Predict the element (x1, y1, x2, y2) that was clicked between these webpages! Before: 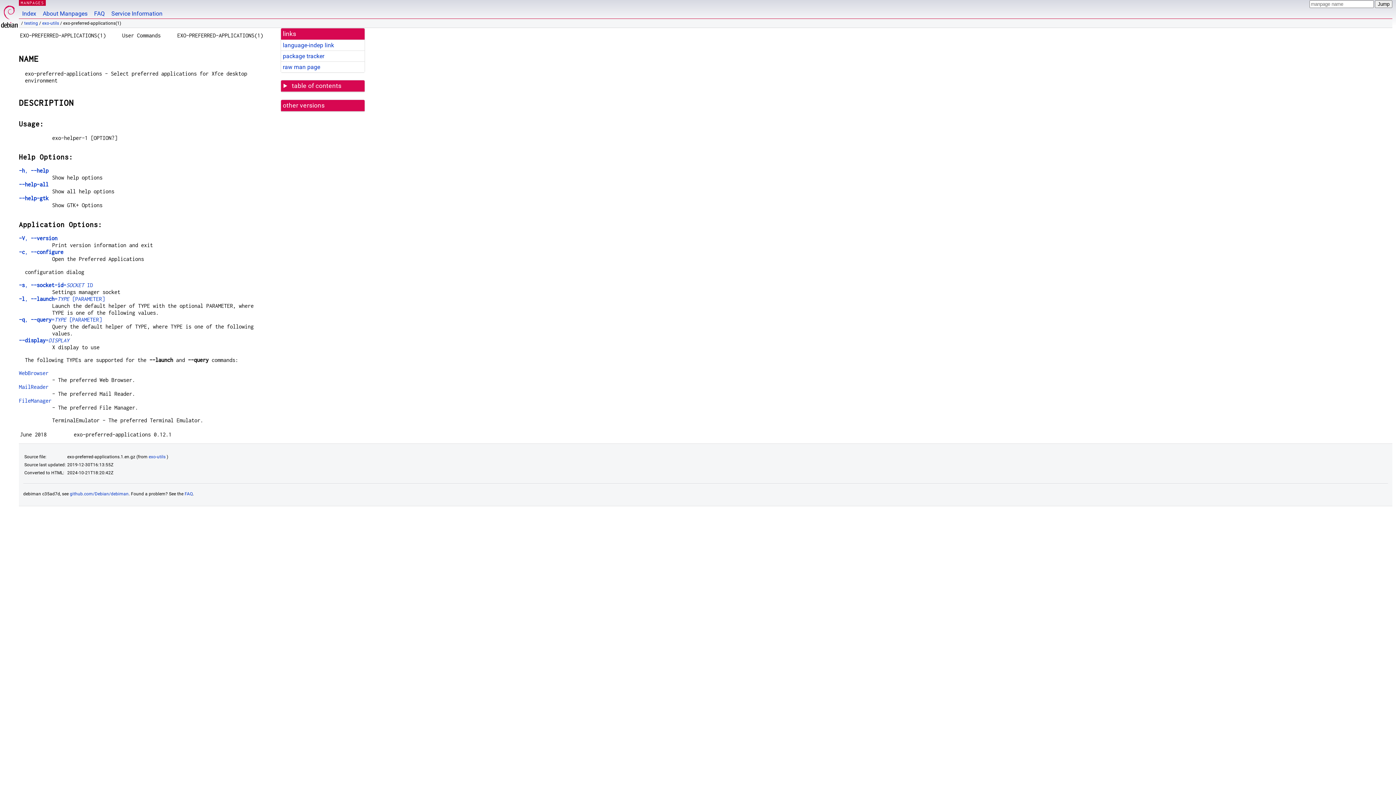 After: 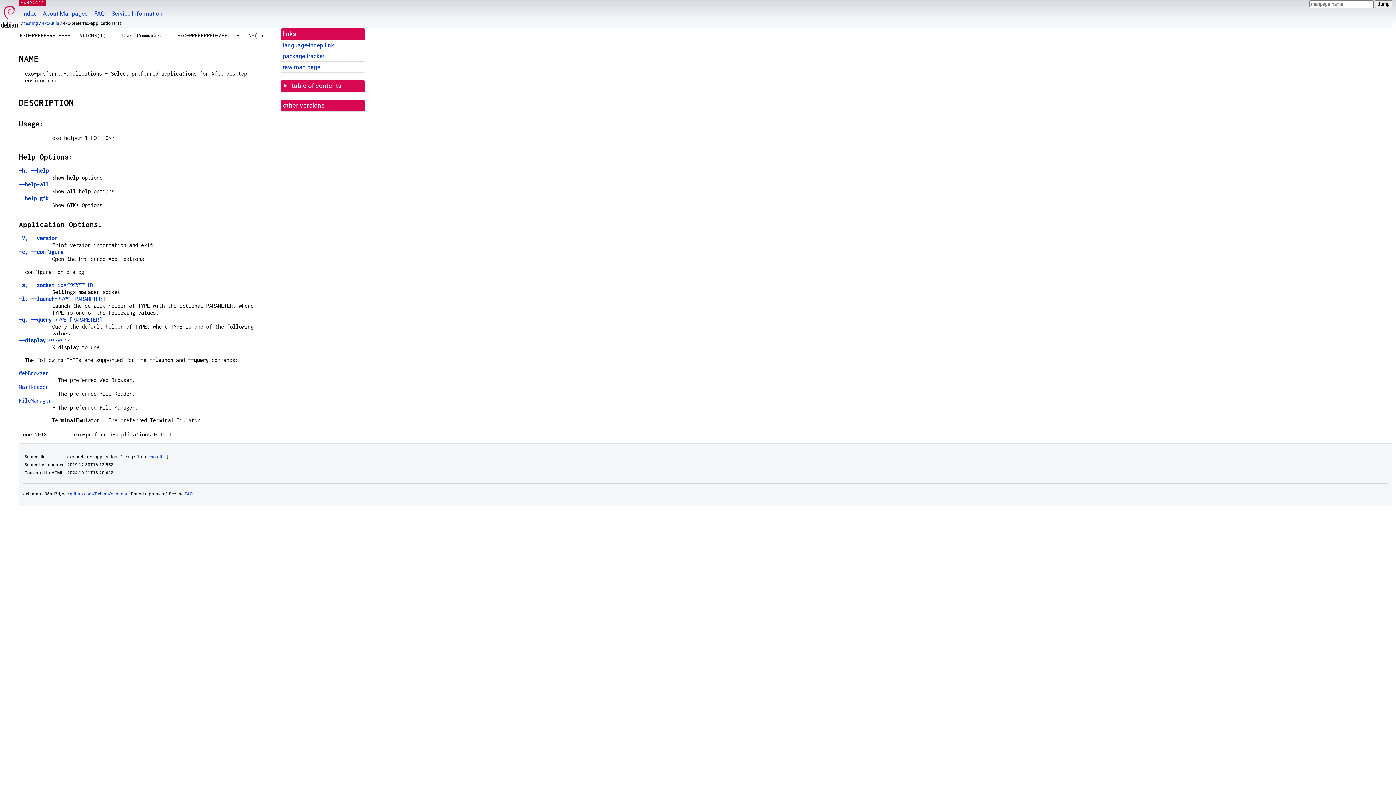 Action: label: -q, --query=TYPE [PARAMETER] bbox: (18, 316, 101, 322)